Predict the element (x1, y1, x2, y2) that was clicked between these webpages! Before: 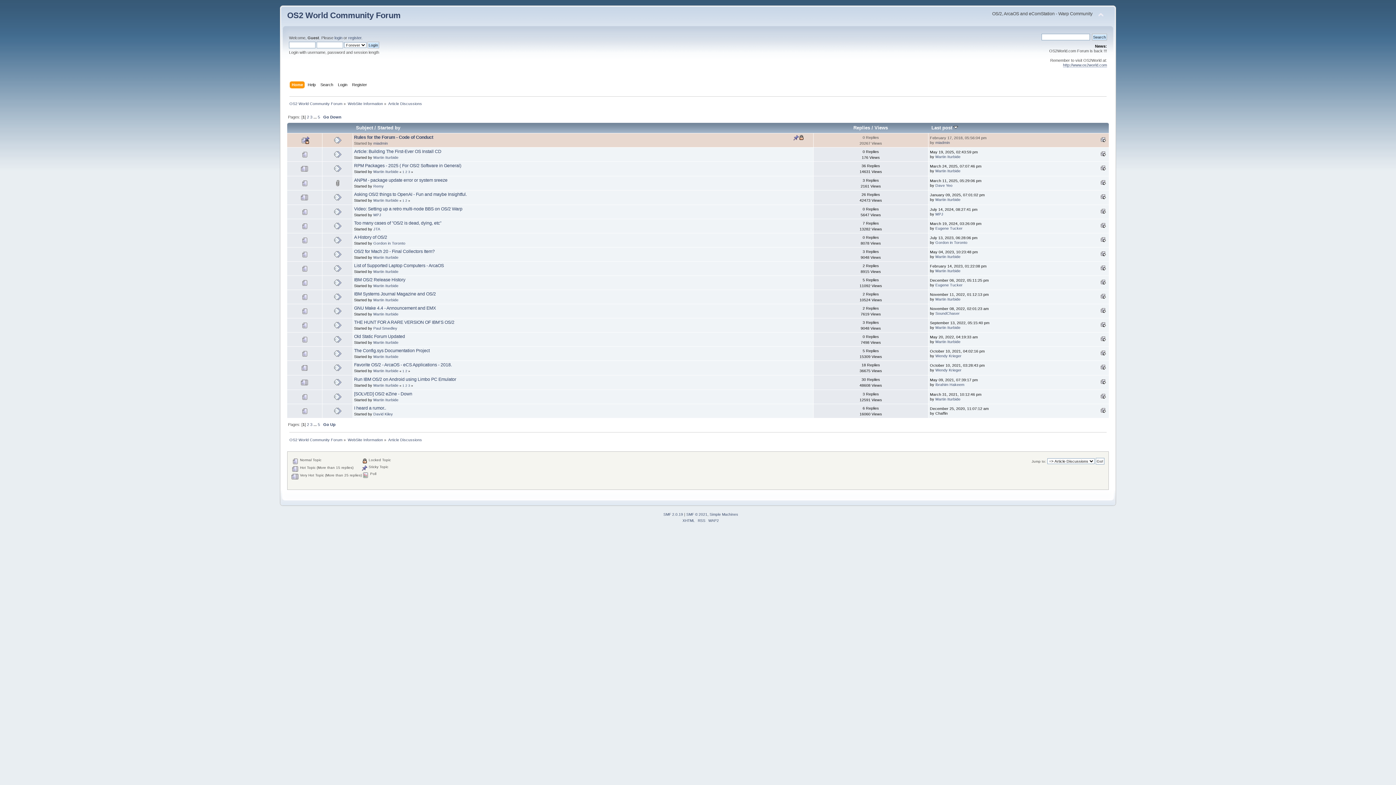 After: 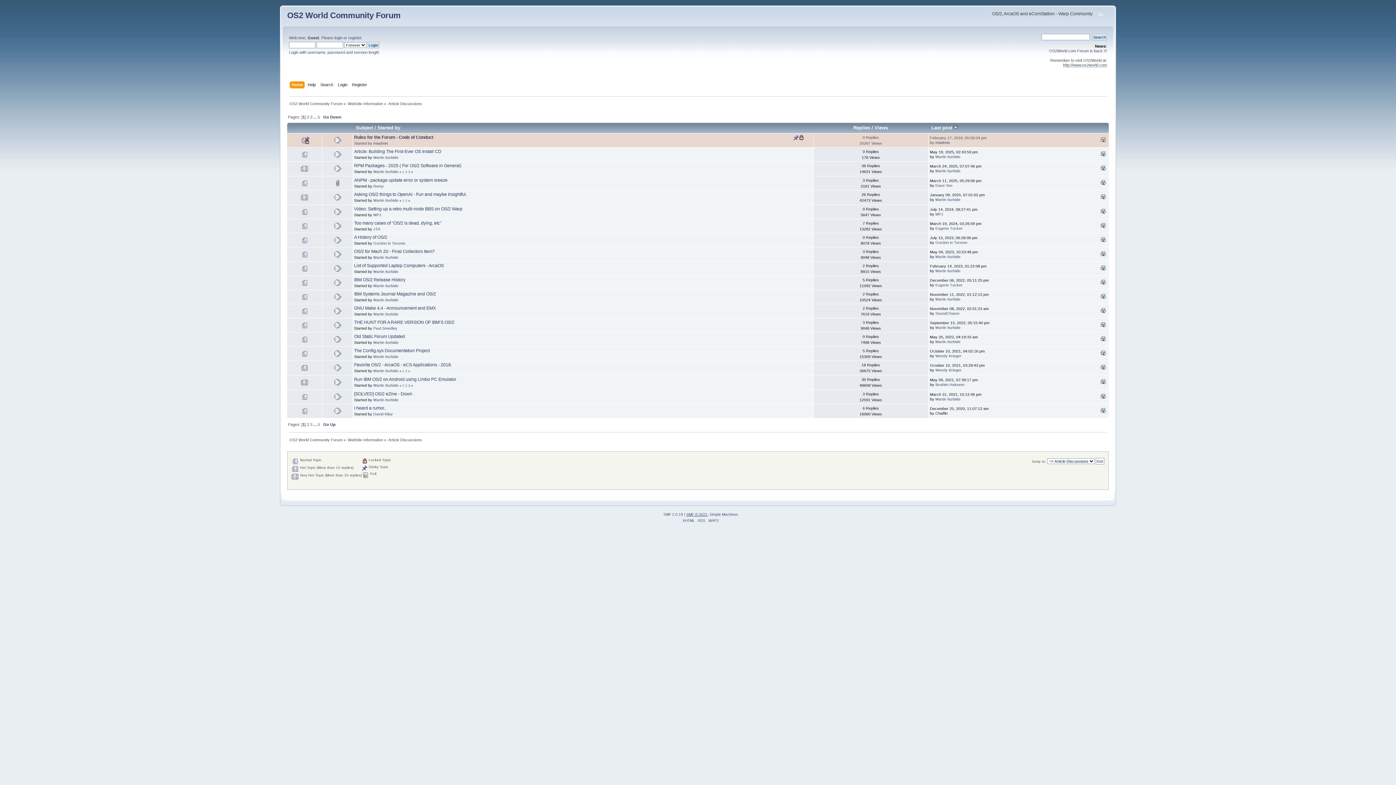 Action: bbox: (686, 512, 707, 516) label: SMF © 2021